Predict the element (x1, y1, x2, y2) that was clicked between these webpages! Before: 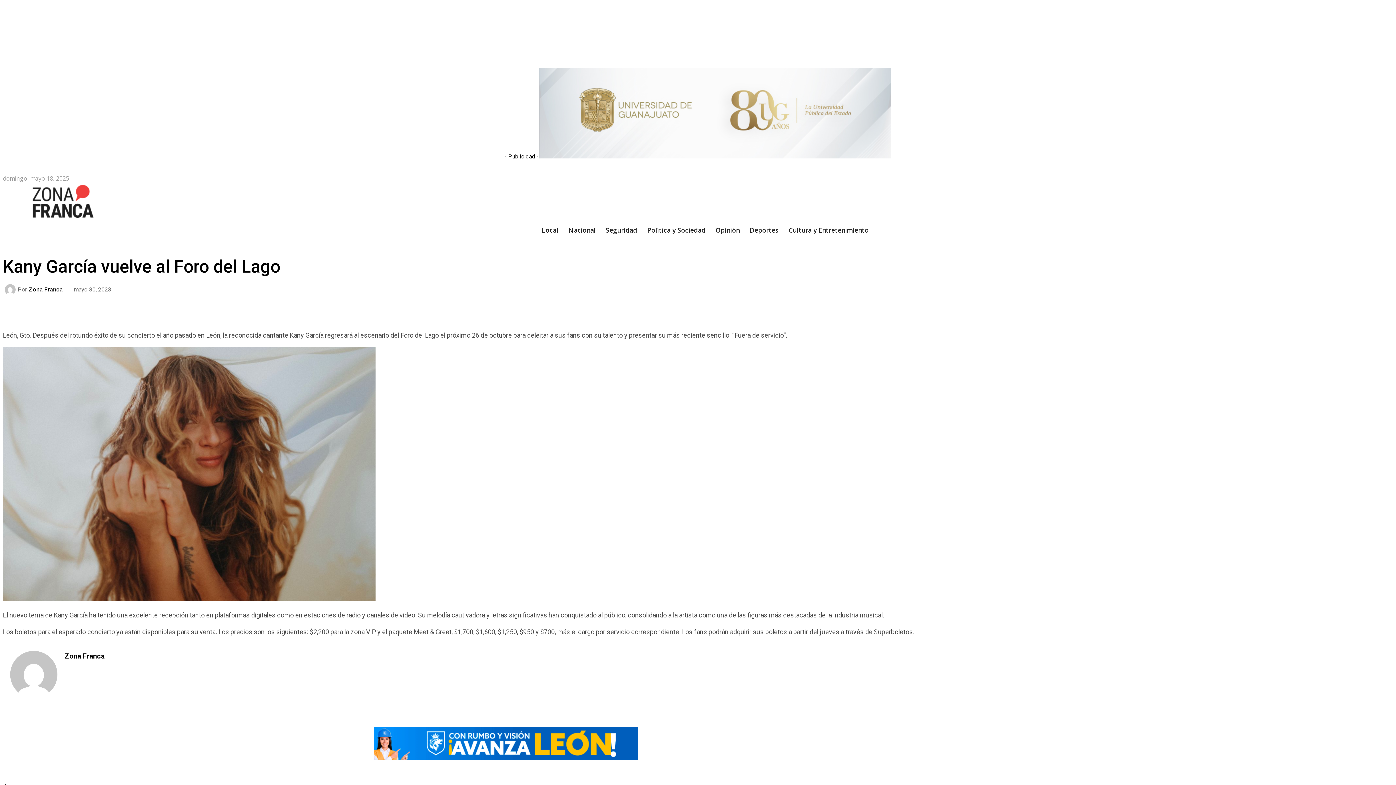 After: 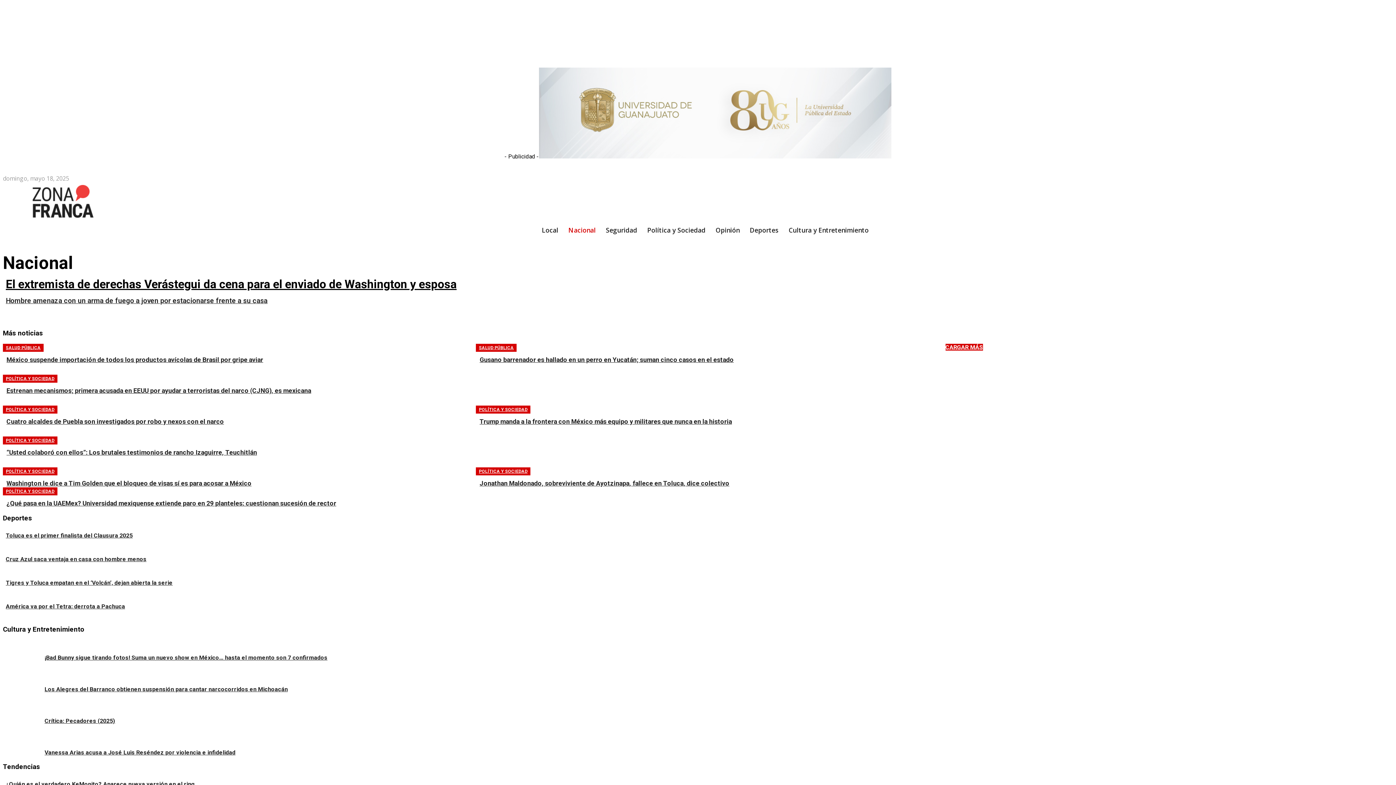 Action: label: Nacional bbox: (563, 221, 600, 238)